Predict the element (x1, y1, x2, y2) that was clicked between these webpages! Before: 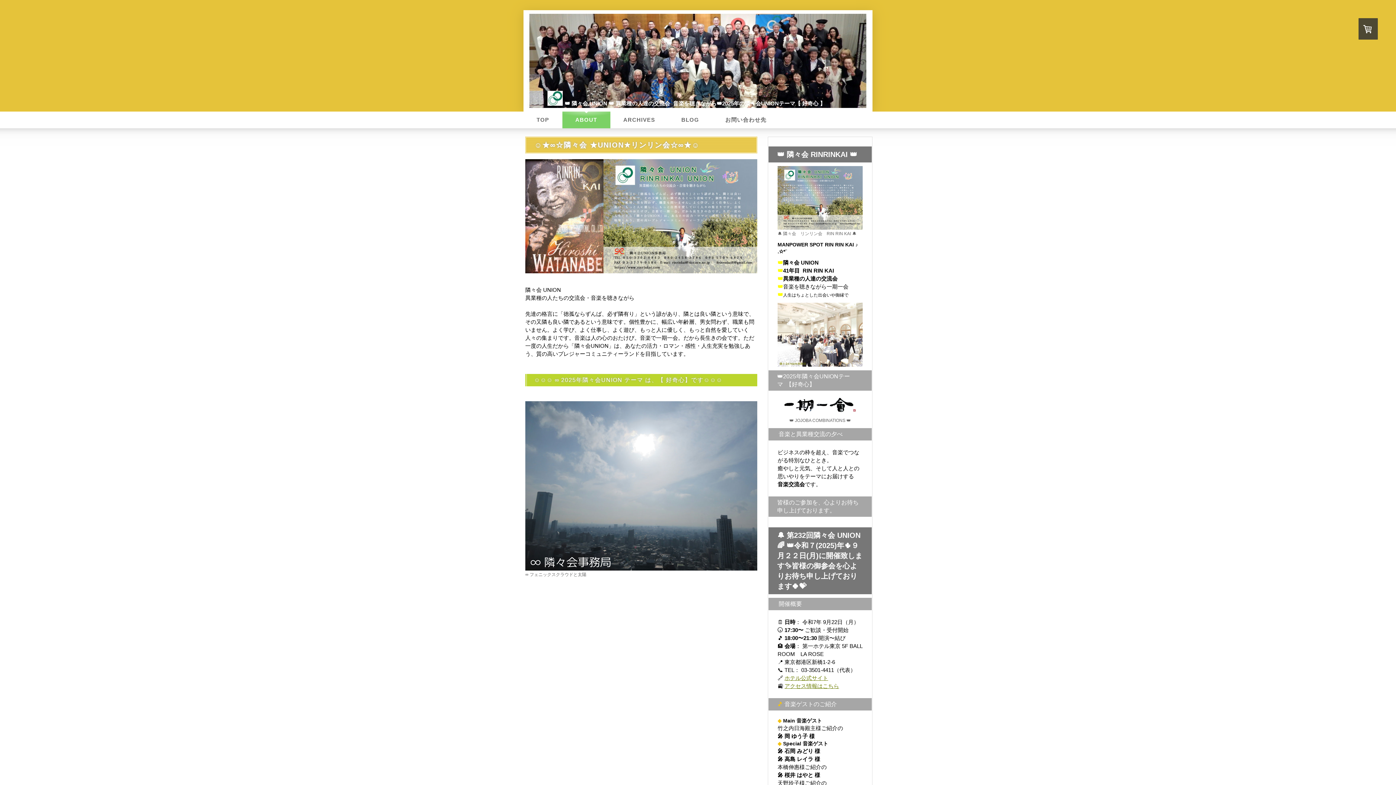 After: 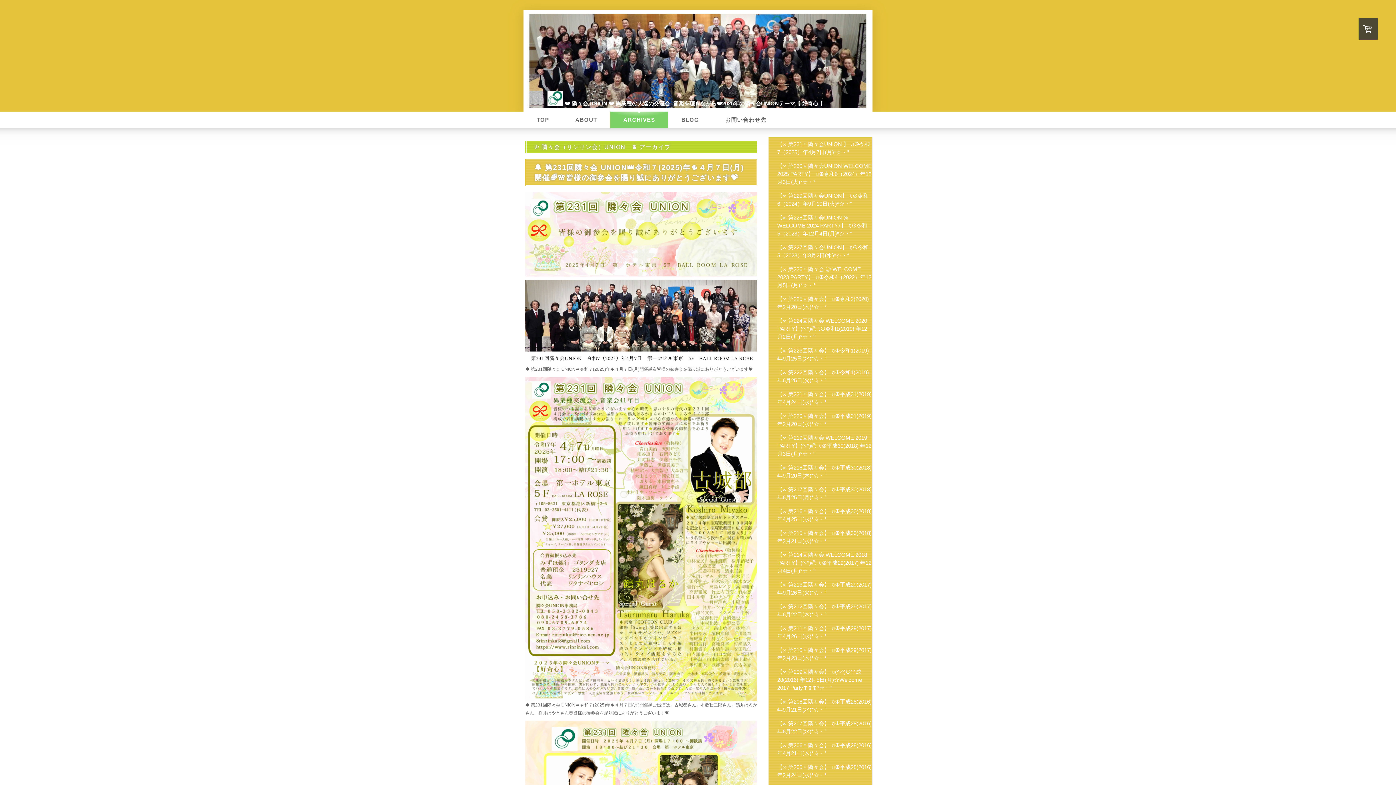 Action: label: ARCHIVES bbox: (610, 111, 668, 128)